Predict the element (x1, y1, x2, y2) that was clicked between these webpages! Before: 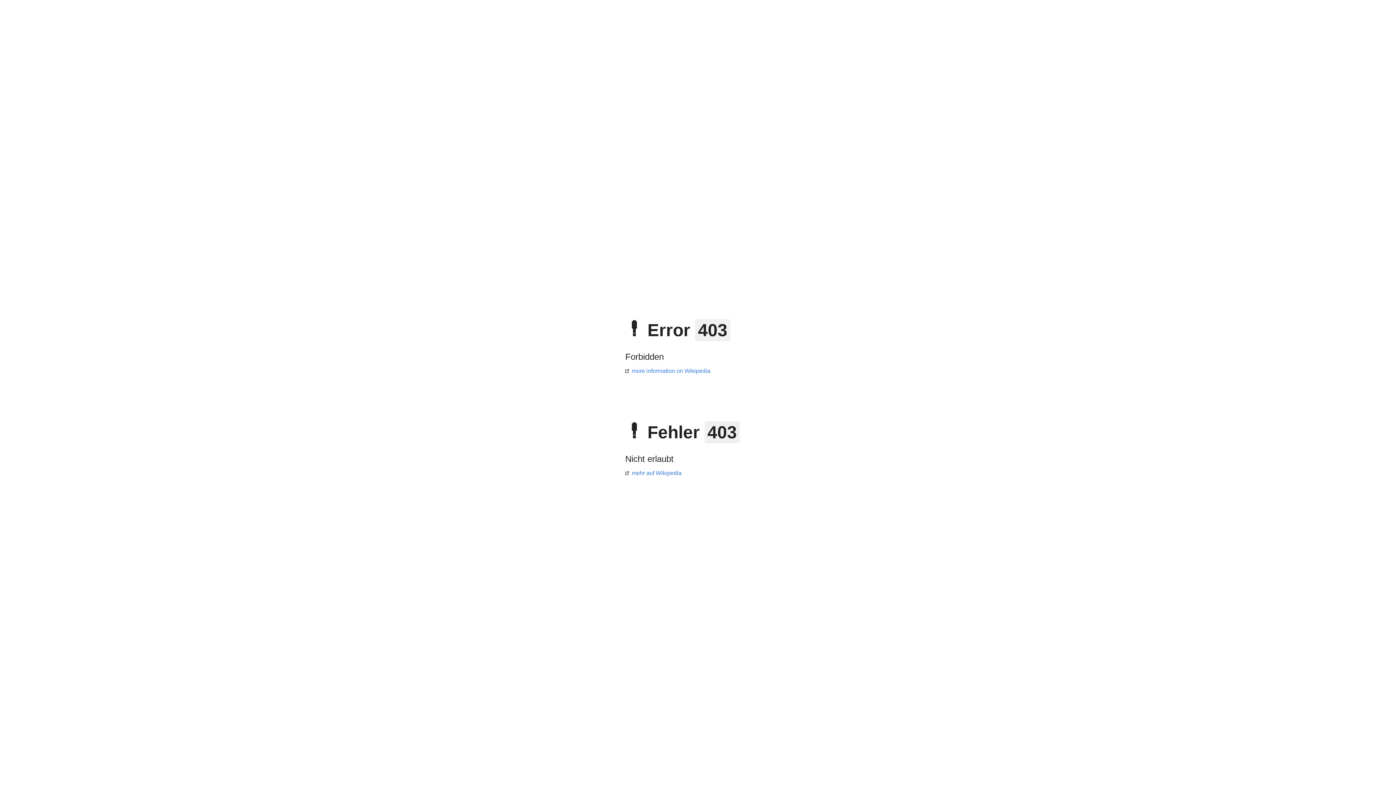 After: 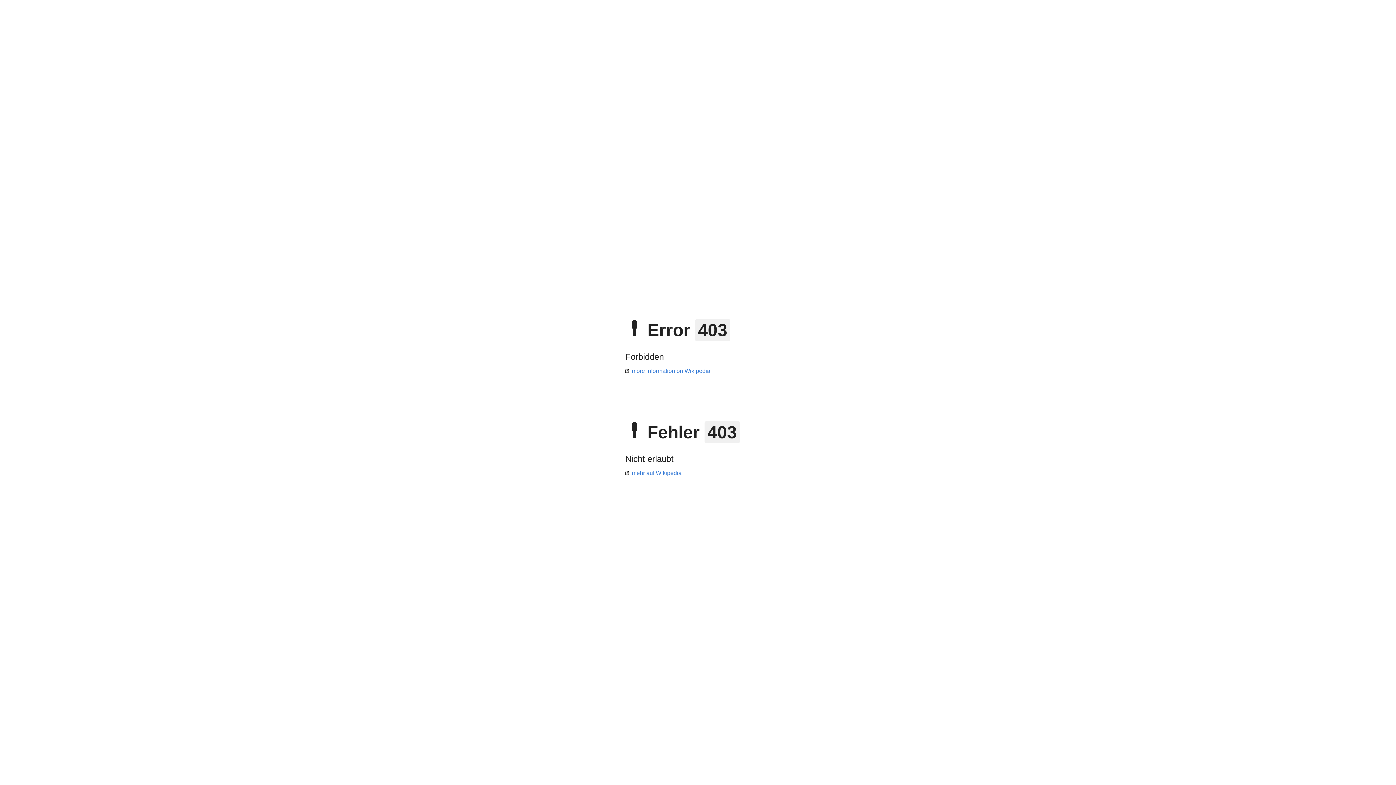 Action: label: more information on Wikipedia bbox: (625, 368, 710, 374)